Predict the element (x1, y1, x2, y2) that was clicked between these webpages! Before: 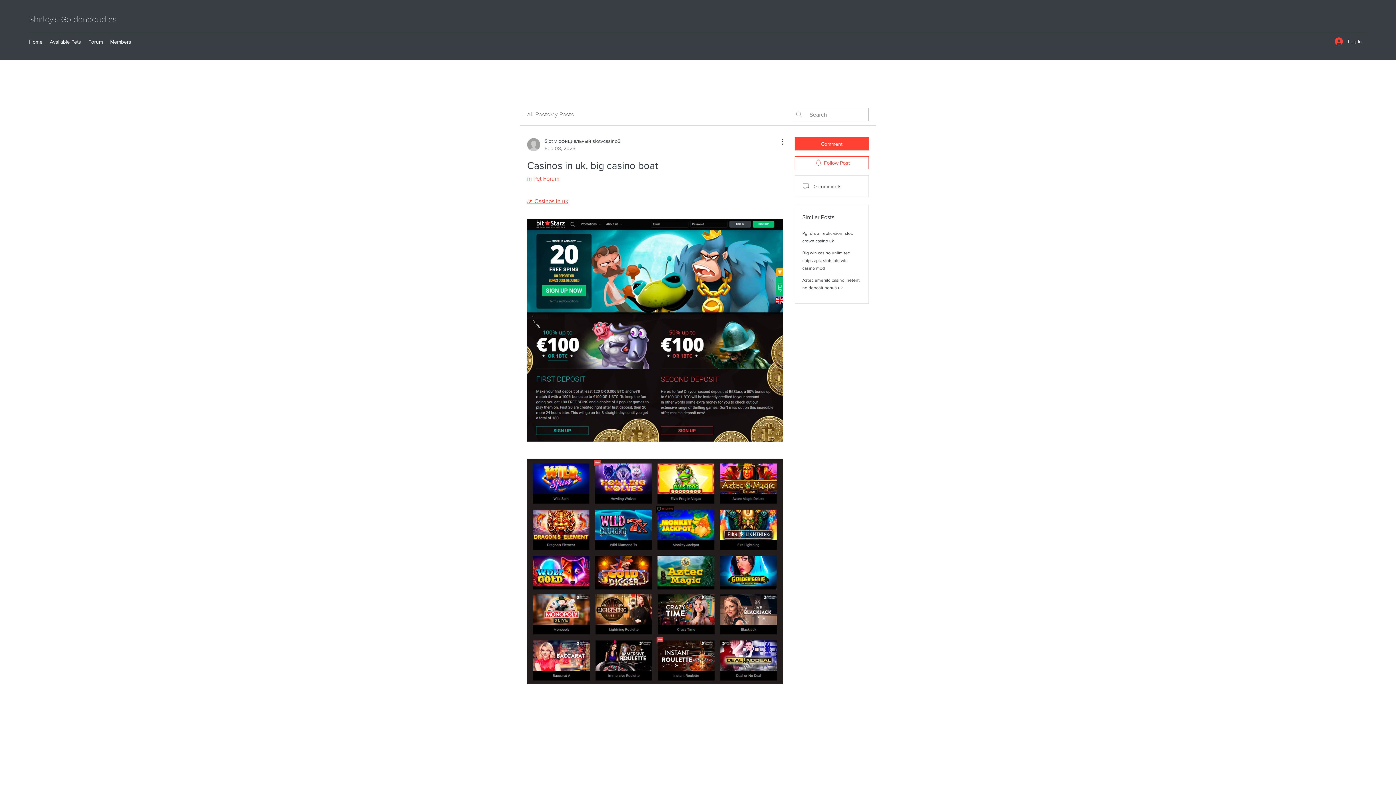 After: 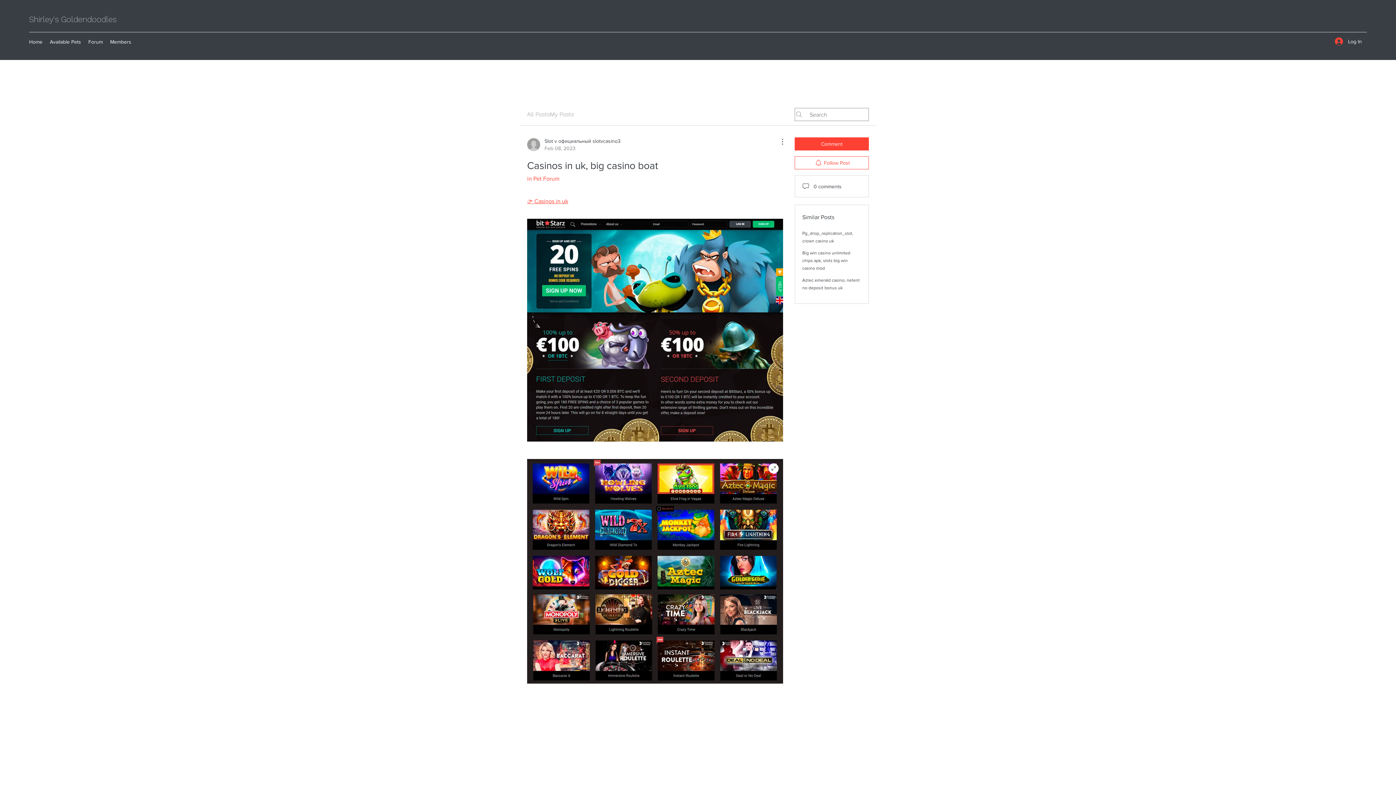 Action: bbox: (527, 459, 783, 684)